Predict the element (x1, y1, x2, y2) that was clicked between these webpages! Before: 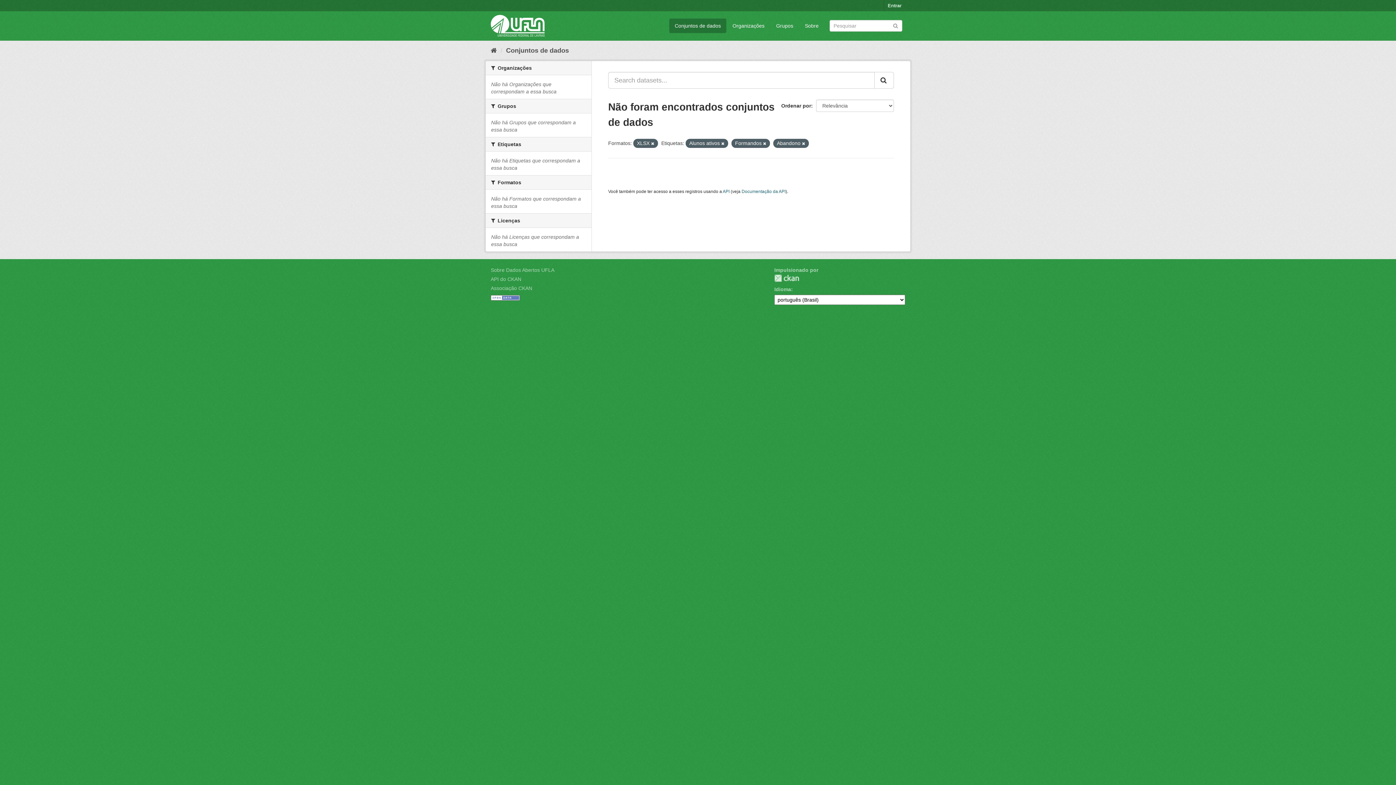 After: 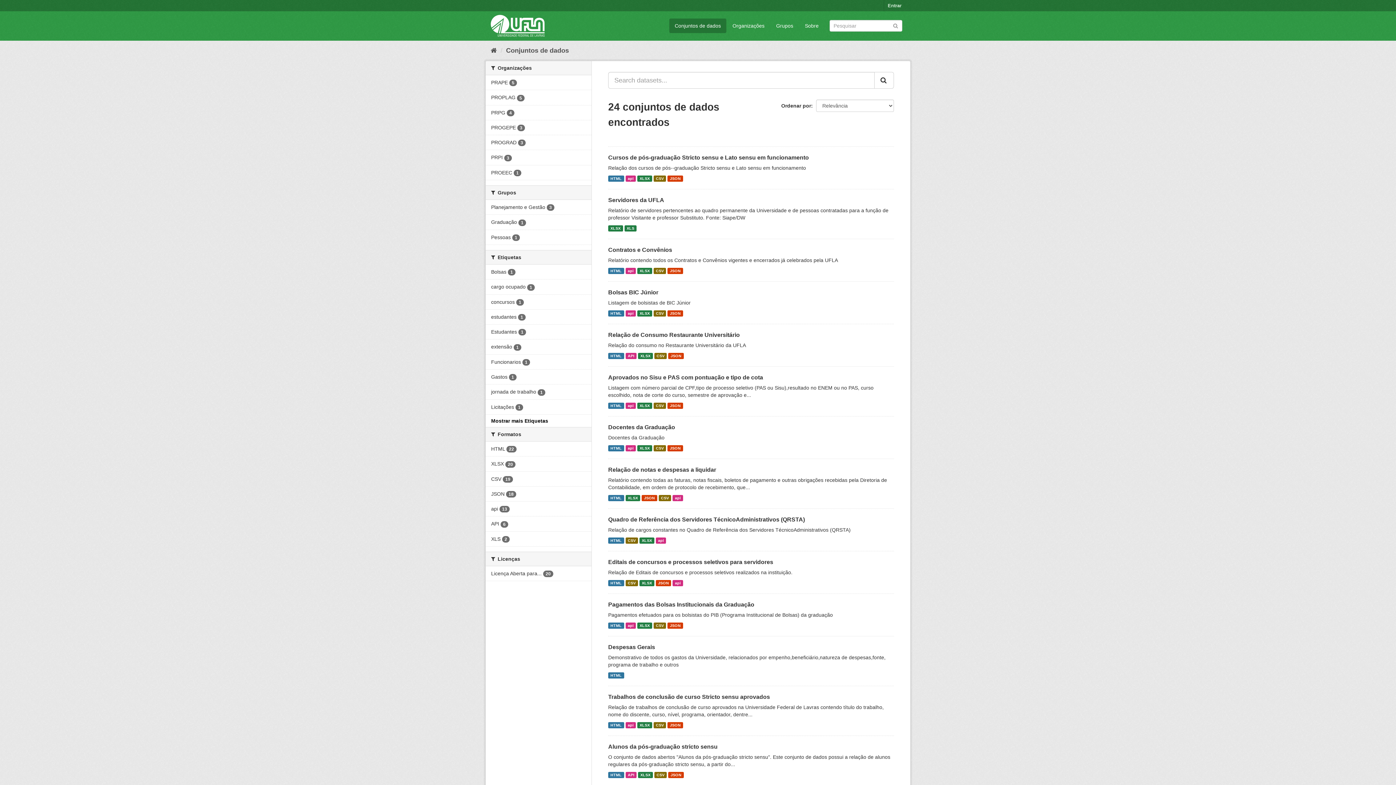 Action: label: Conjuntos de dados bbox: (506, 46, 569, 54)